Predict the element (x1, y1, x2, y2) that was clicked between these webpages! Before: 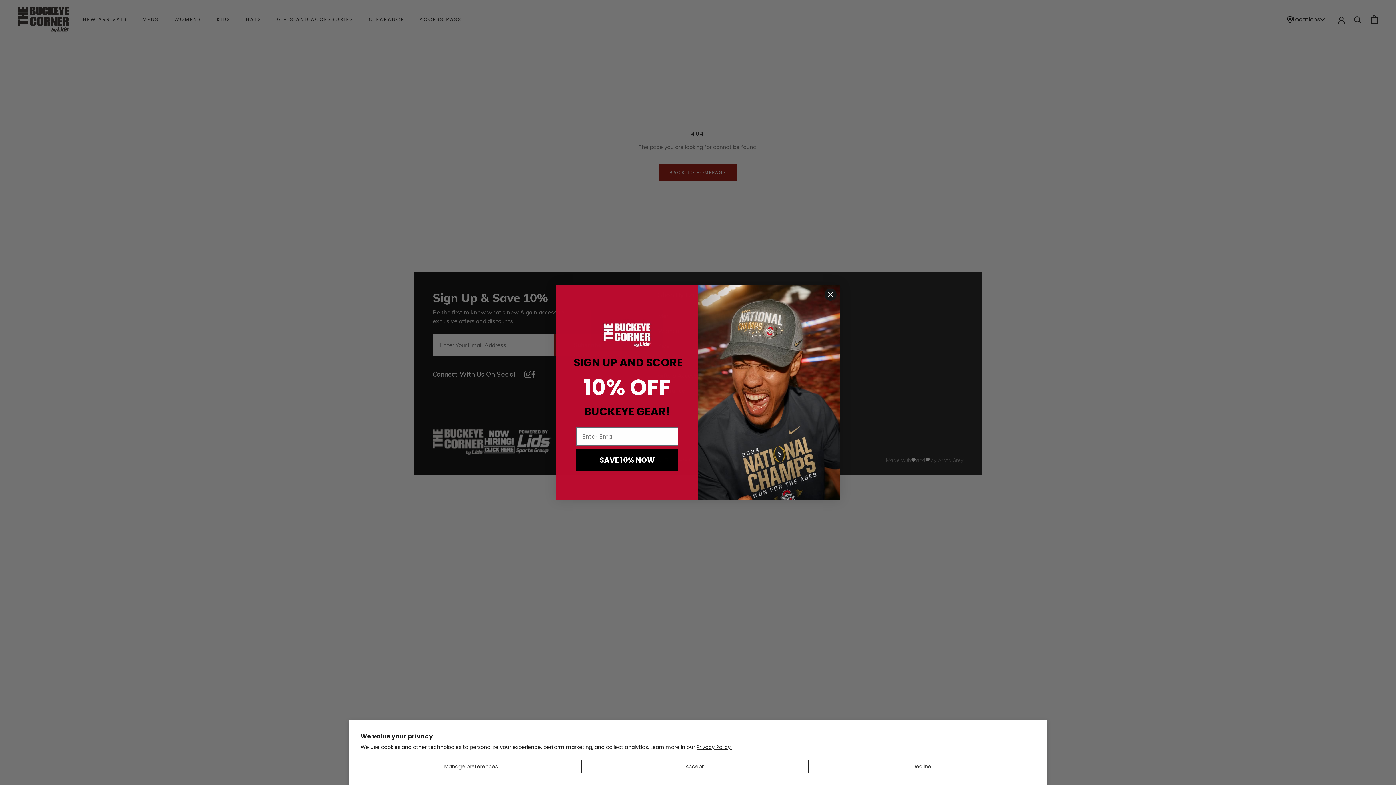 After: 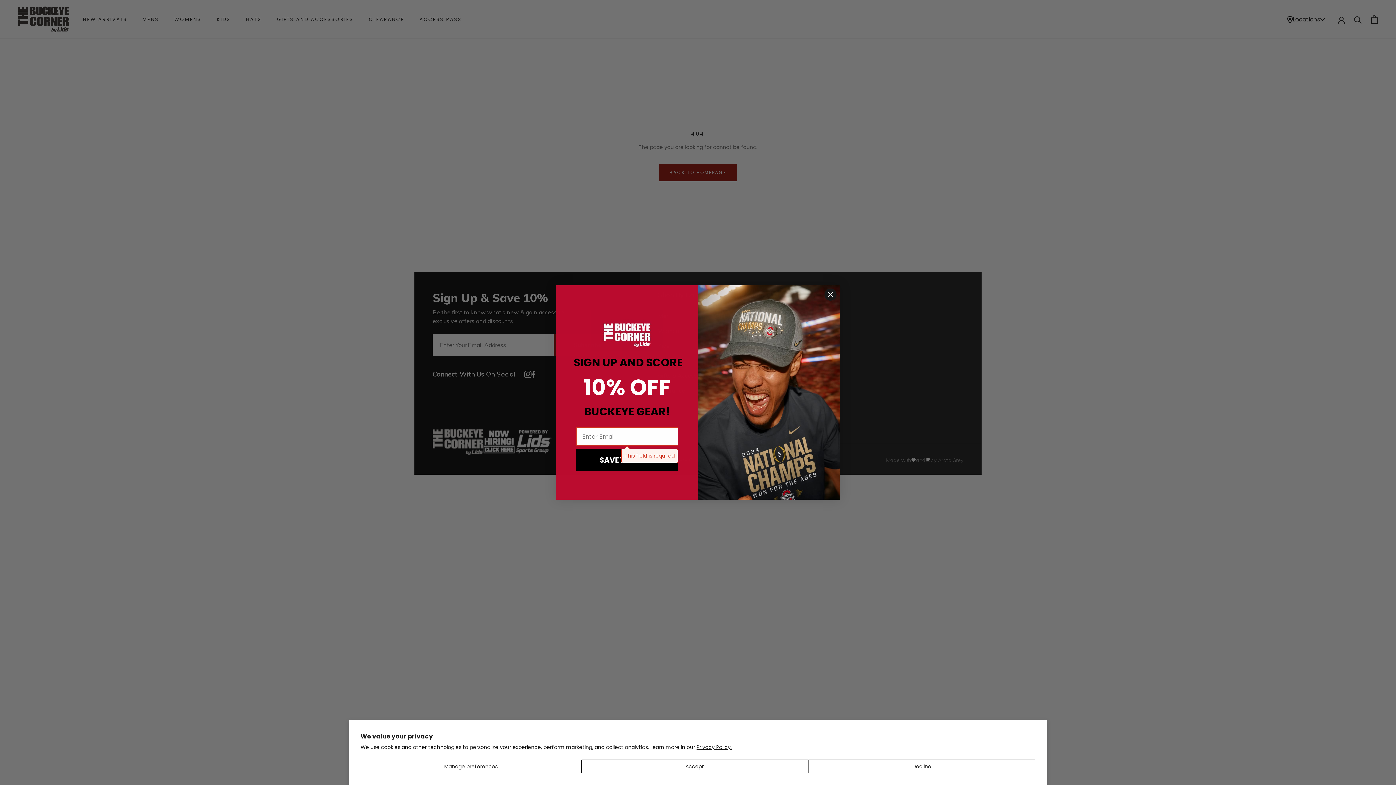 Action: bbox: (576, 449, 678, 471) label: SAVE 10% NOW